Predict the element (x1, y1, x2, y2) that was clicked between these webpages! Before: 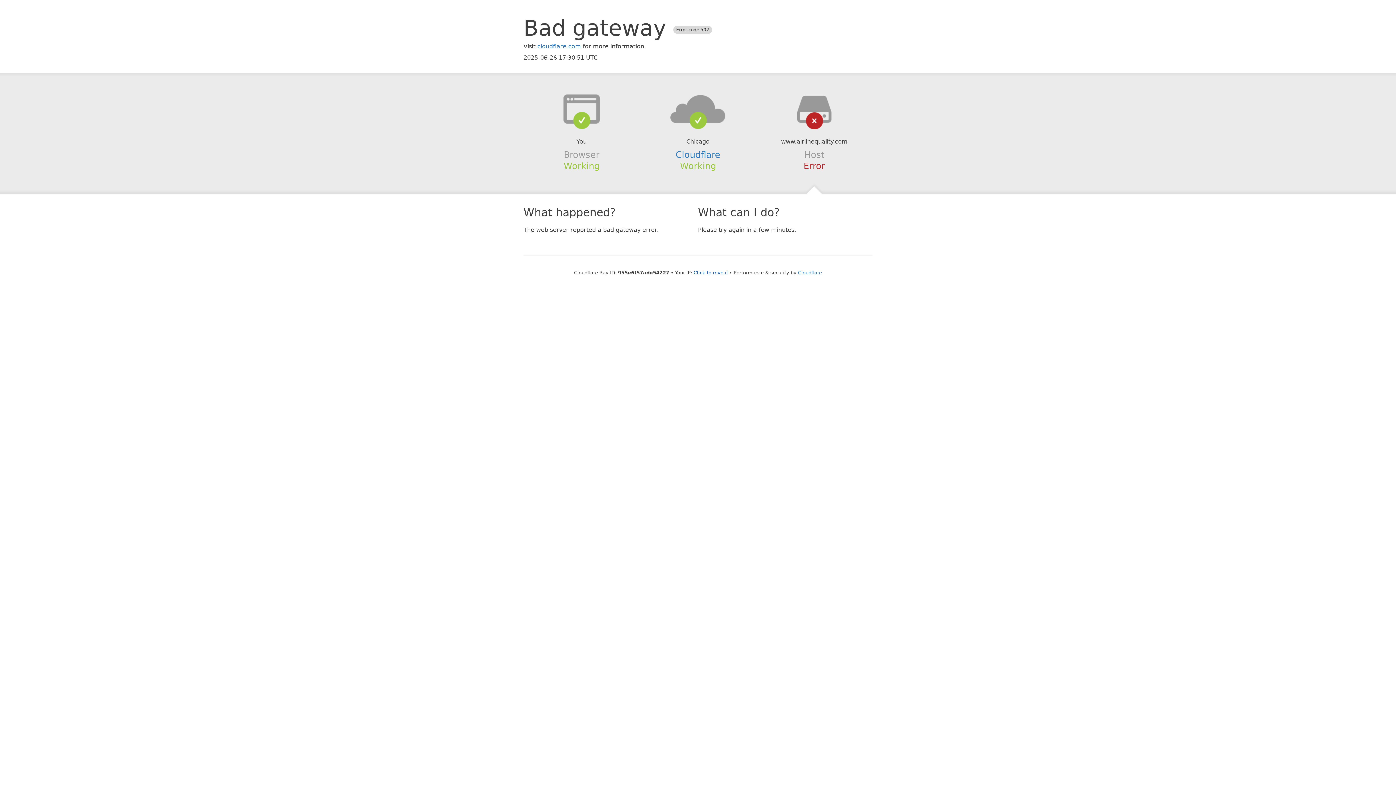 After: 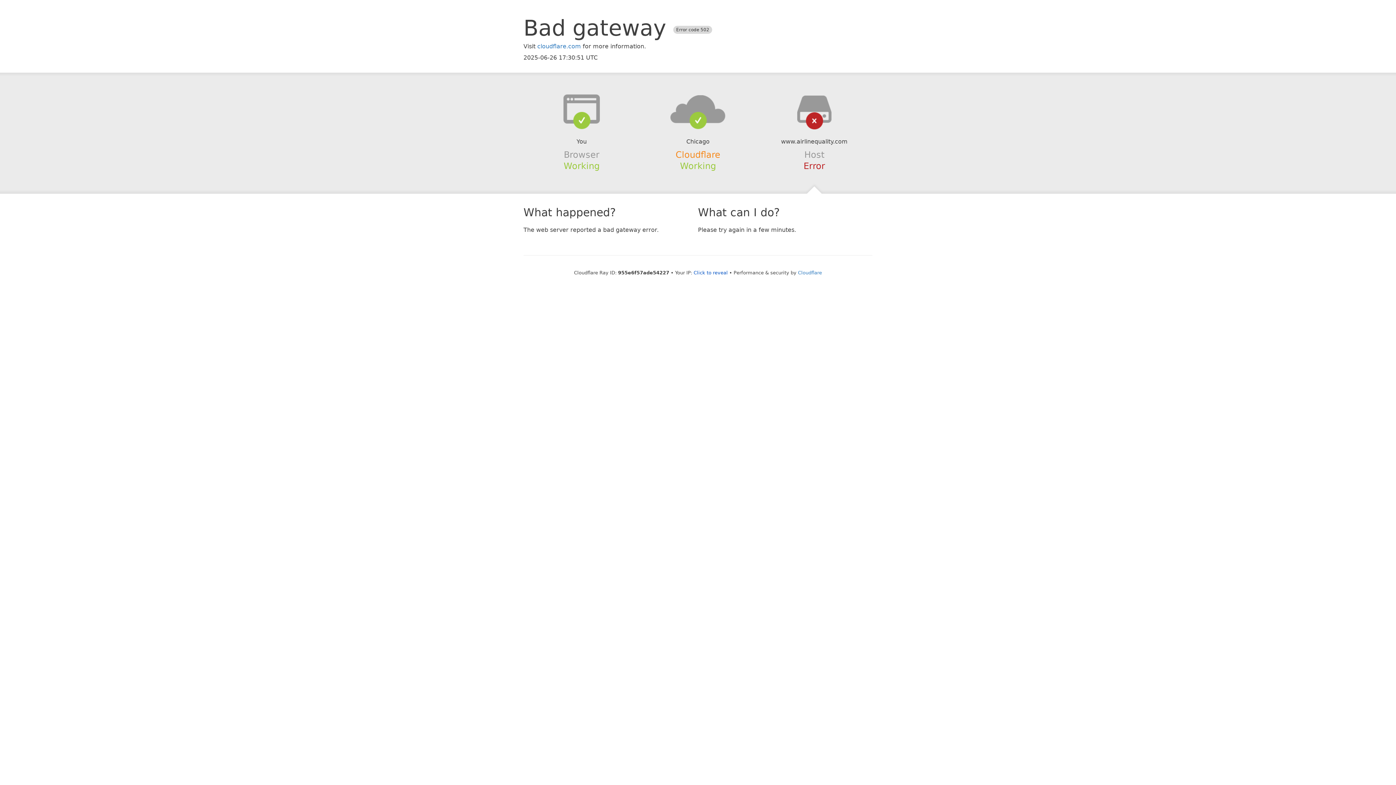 Action: label: Cloudflare bbox: (675, 149, 720, 159)